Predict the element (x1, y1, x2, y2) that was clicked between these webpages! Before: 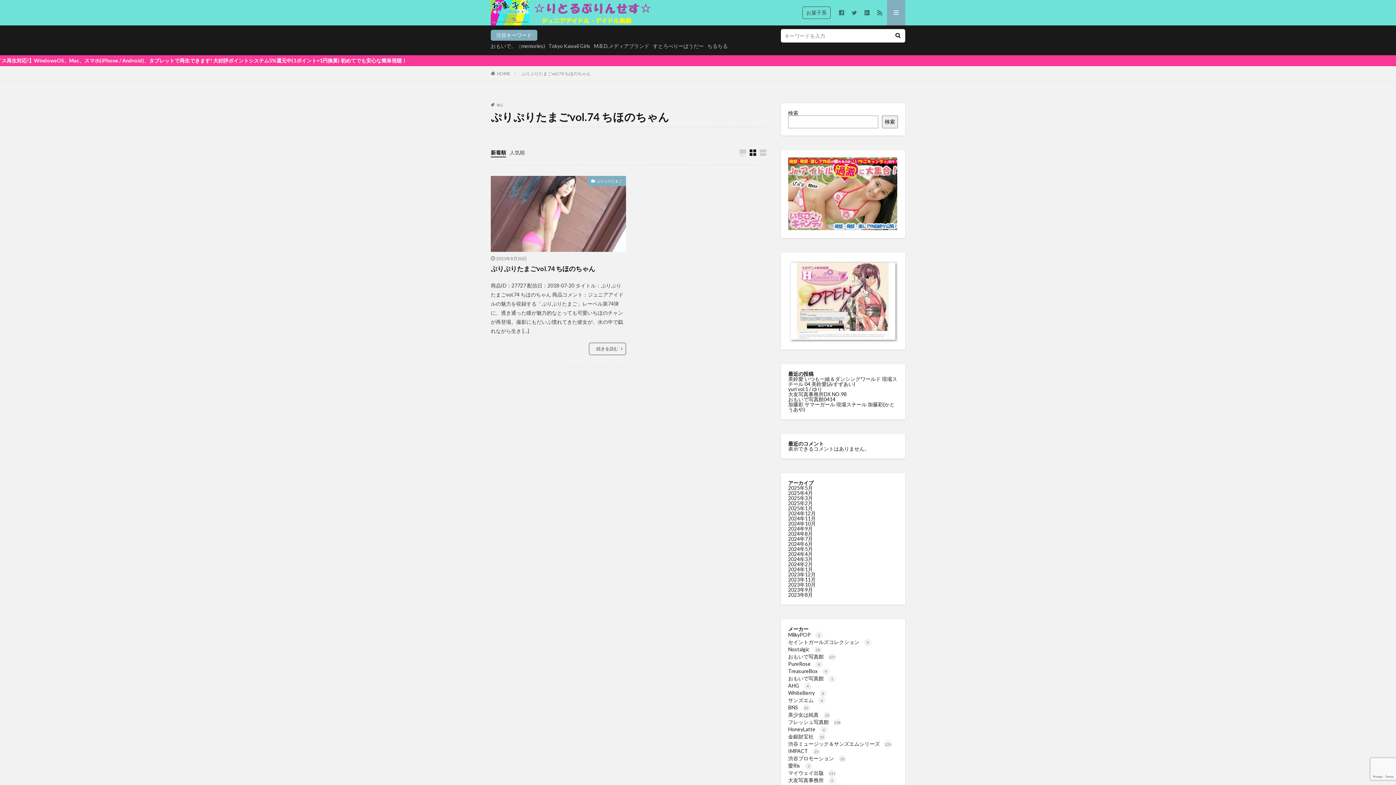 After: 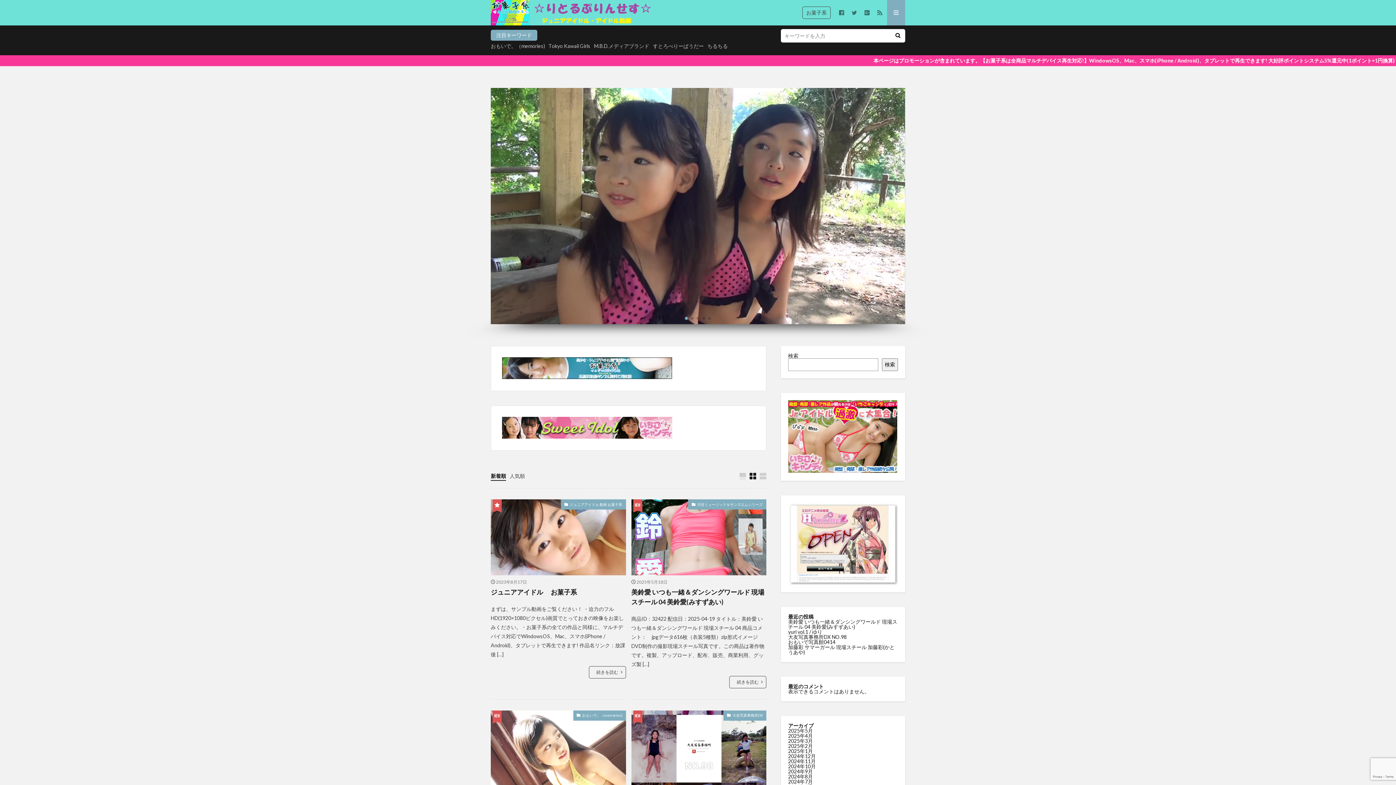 Action: bbox: (490, 0, 655, 25)